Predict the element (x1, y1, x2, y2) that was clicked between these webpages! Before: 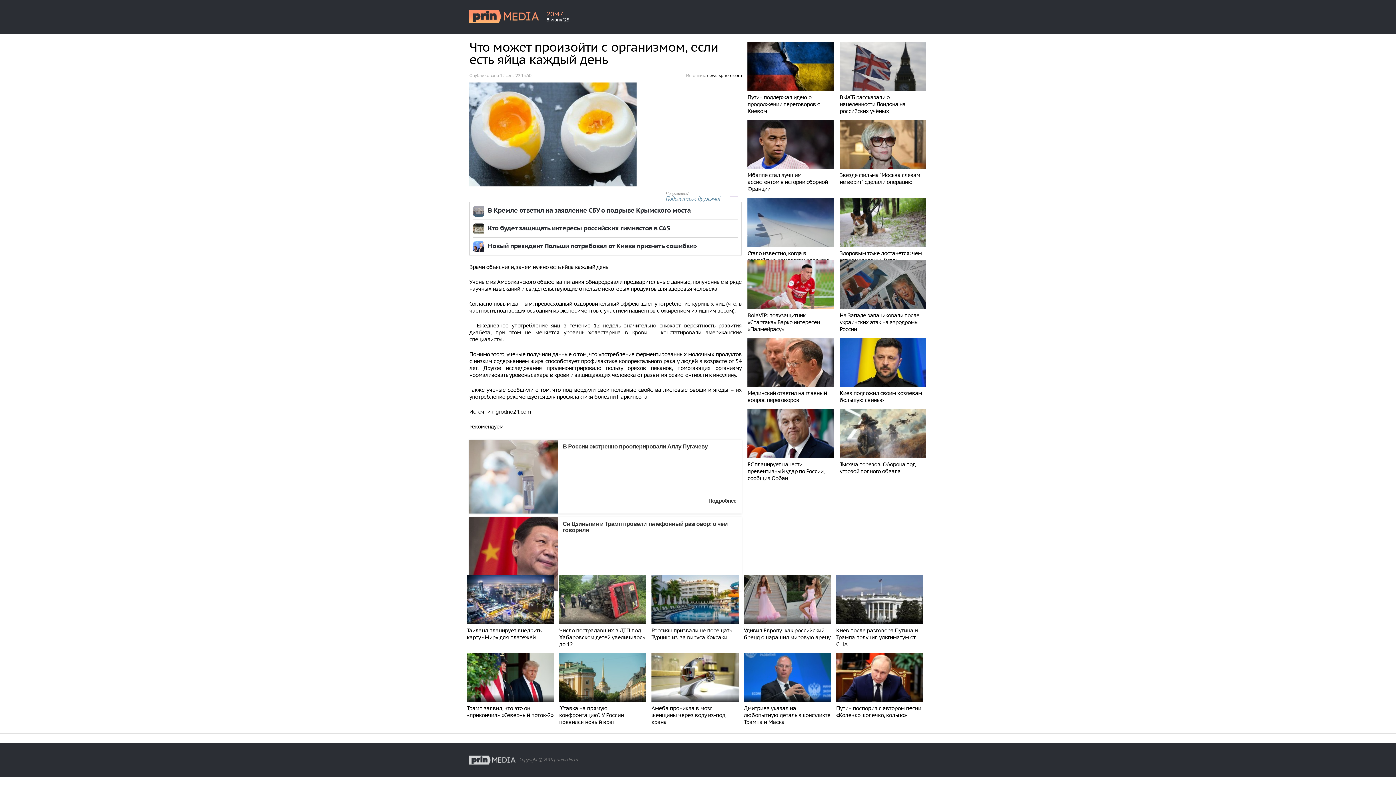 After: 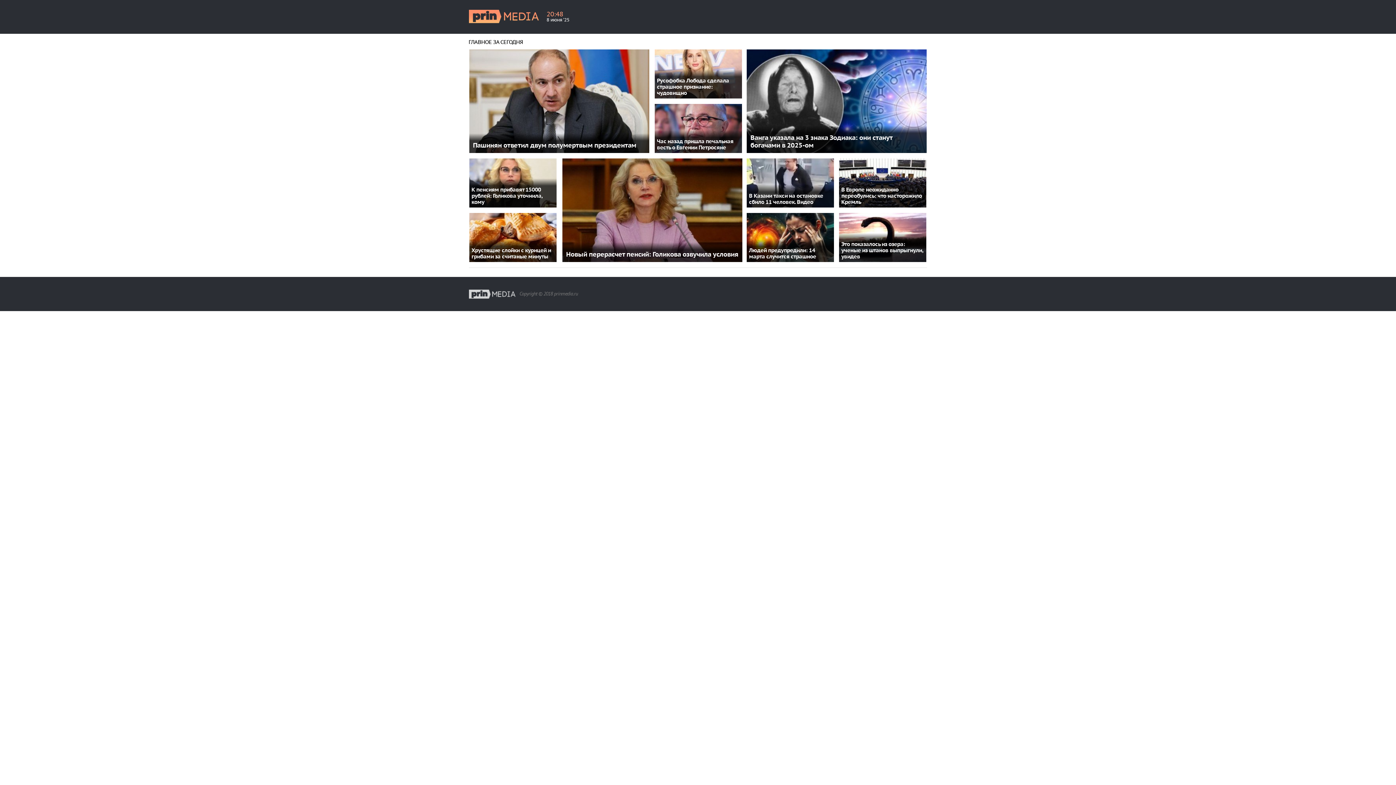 Action: bbox: (469, 756, 516, 765)